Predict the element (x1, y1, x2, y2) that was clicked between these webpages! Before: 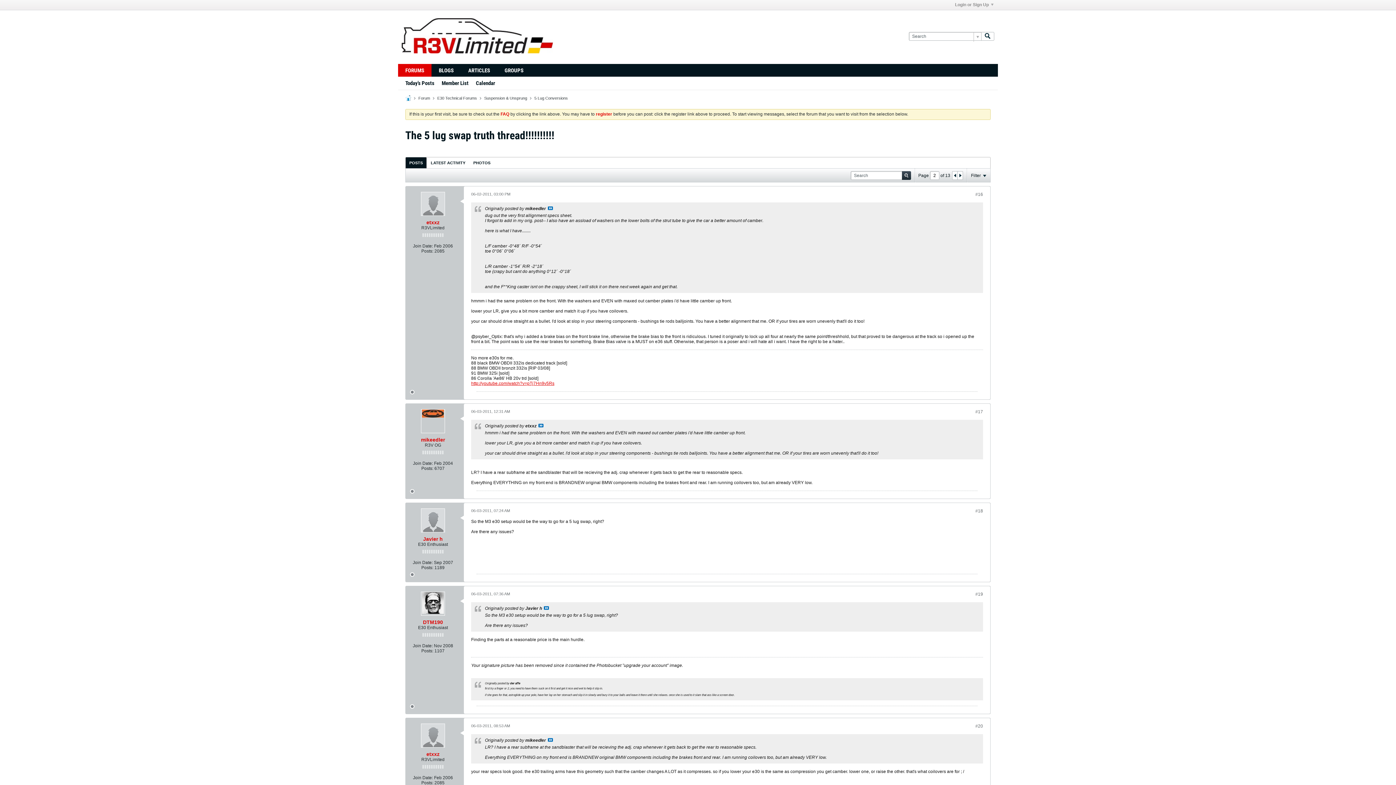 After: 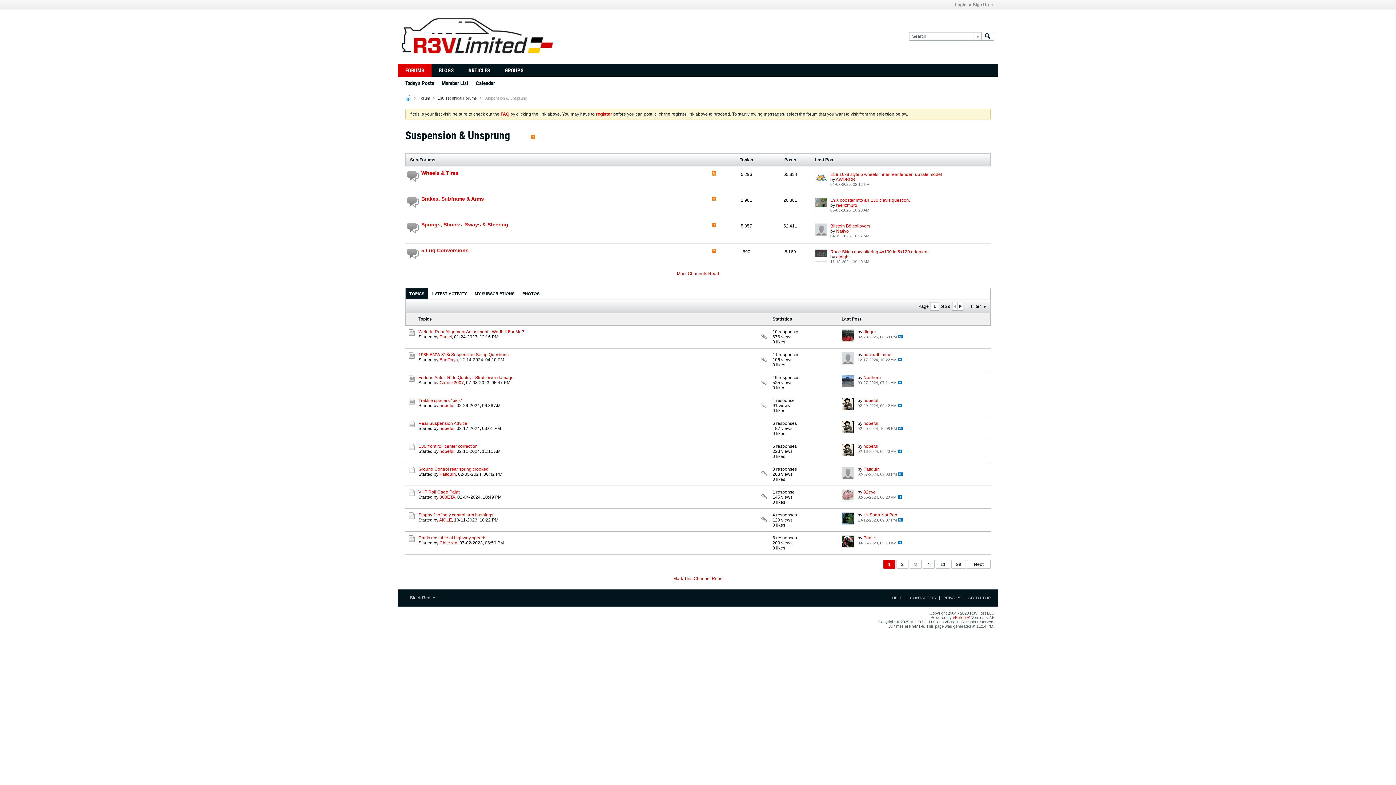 Action: label: Suspension & Unsprung bbox: (484, 96, 527, 100)